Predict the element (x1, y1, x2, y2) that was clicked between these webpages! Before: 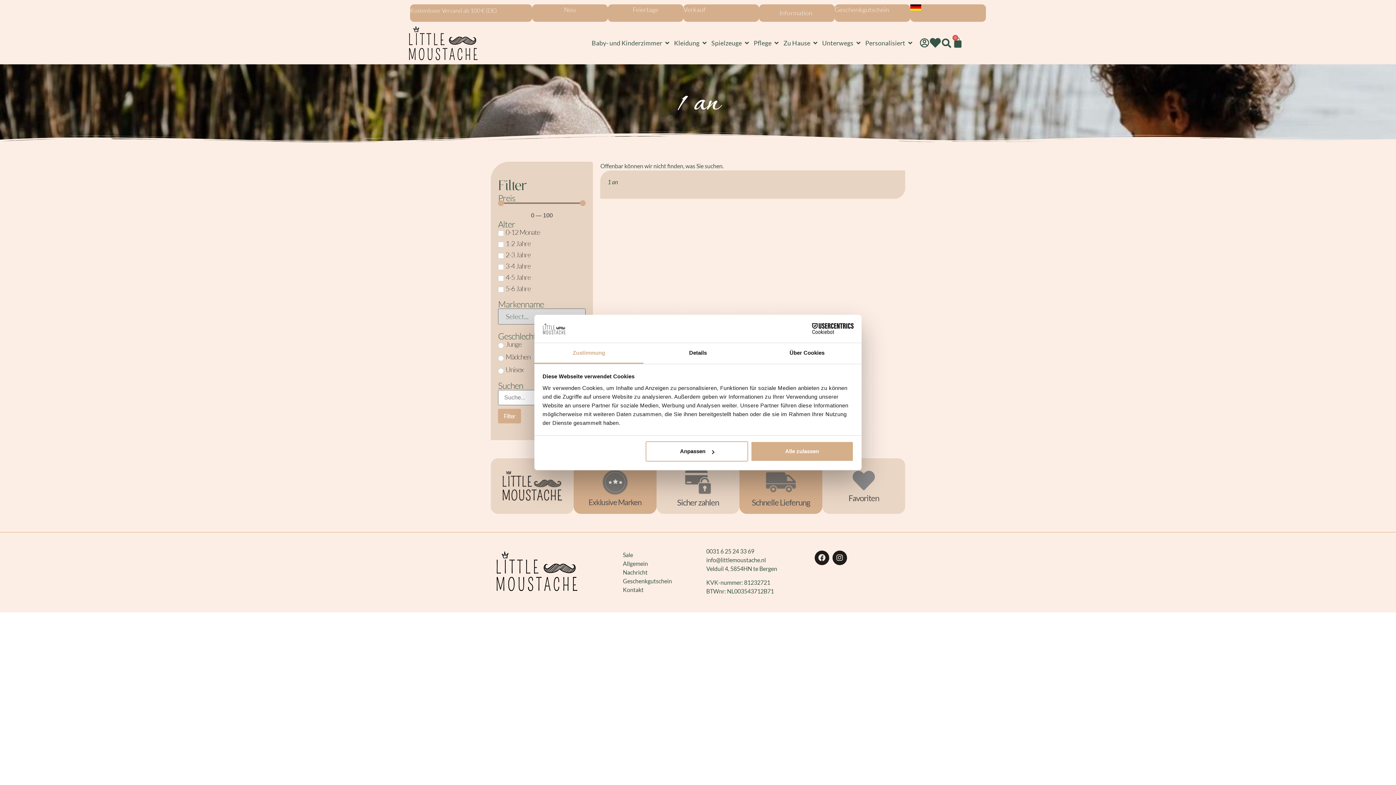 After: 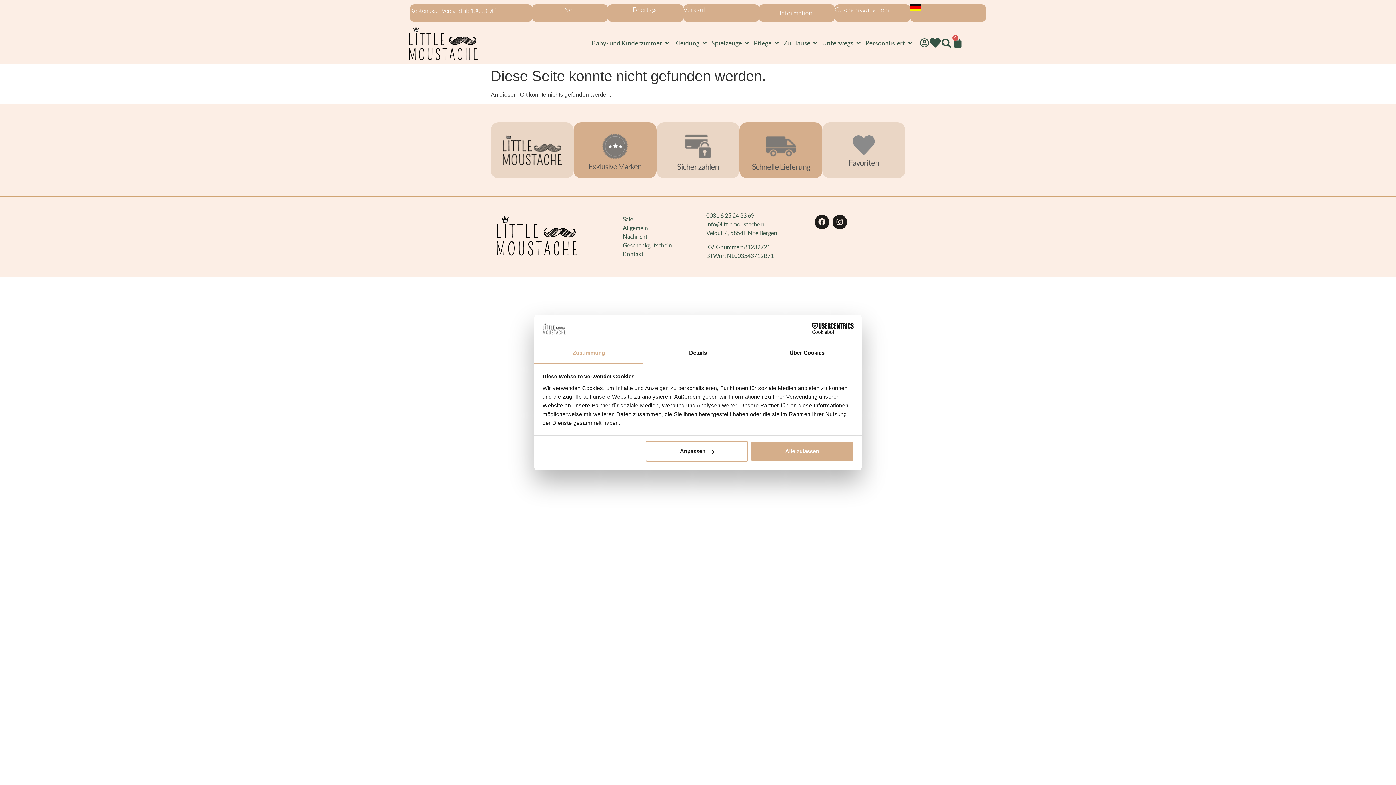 Action: label: Geschenkgutschein bbox: (623, 577, 702, 585)